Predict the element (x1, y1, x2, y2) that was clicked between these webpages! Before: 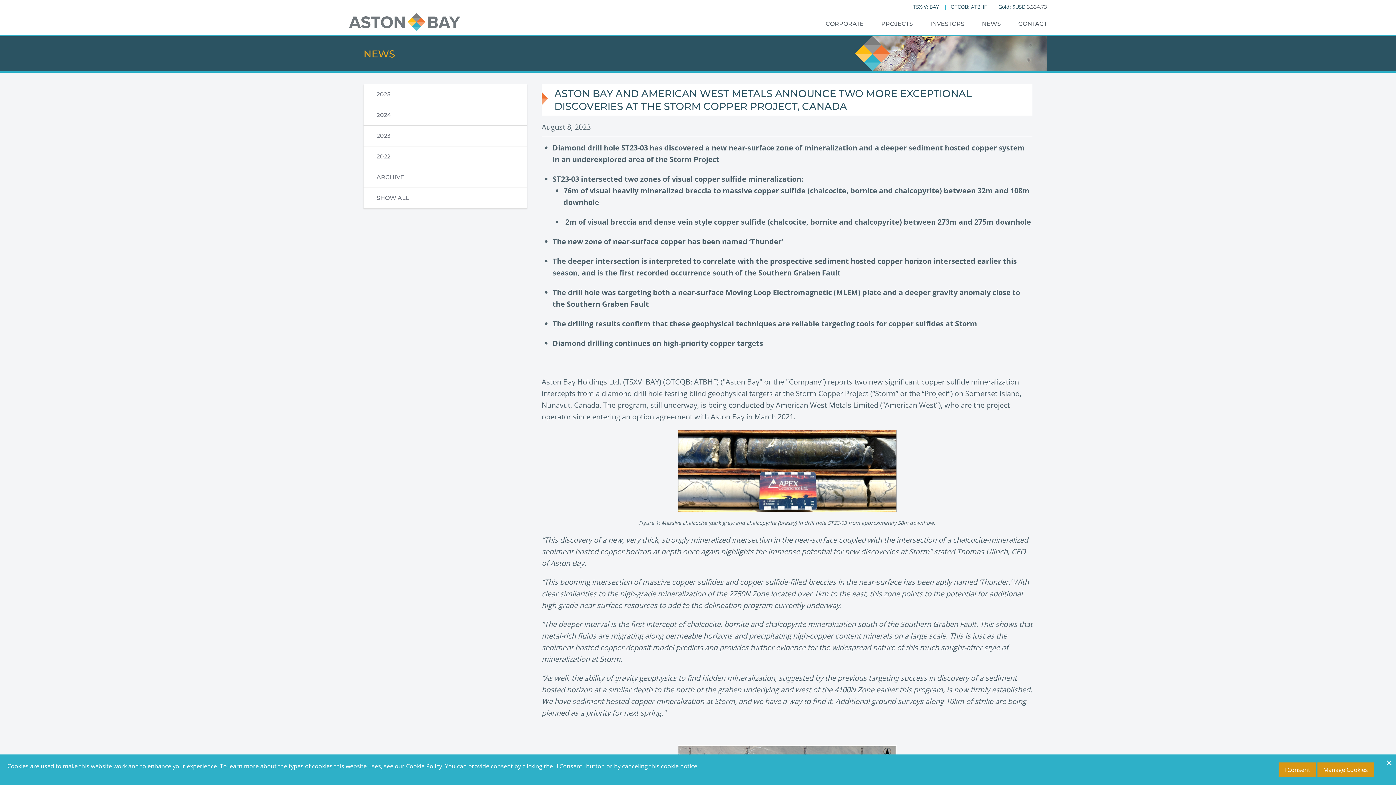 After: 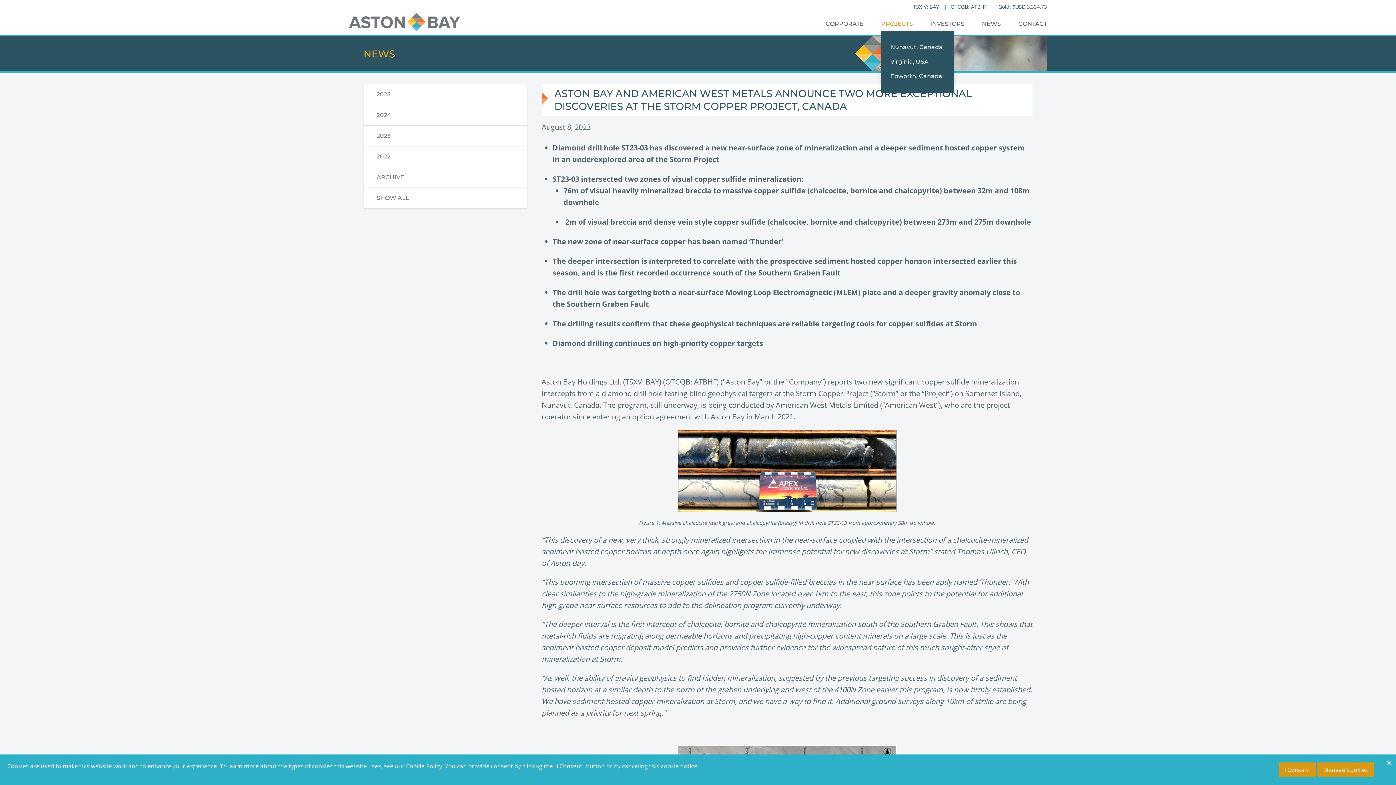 Action: bbox: (881, 20, 913, 27) label: PROJECTS